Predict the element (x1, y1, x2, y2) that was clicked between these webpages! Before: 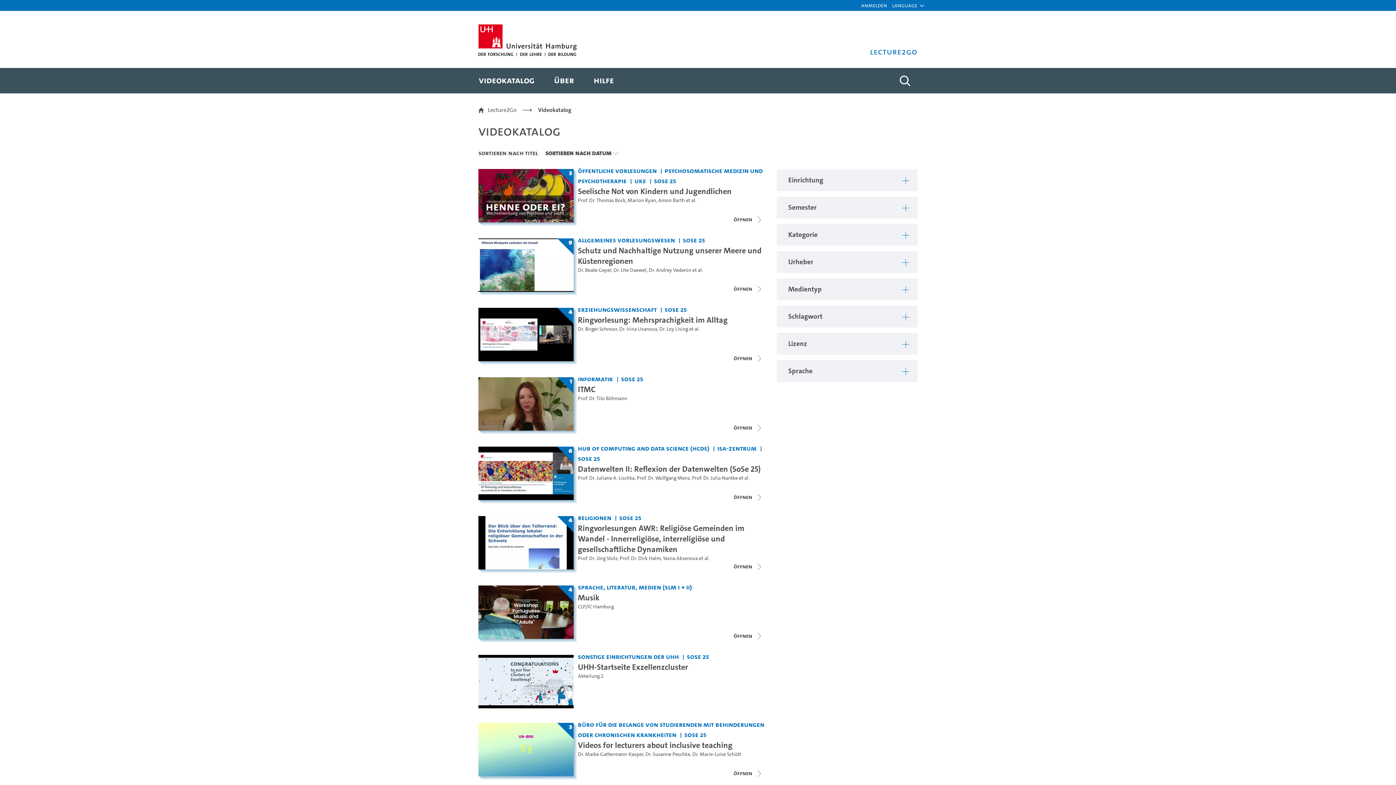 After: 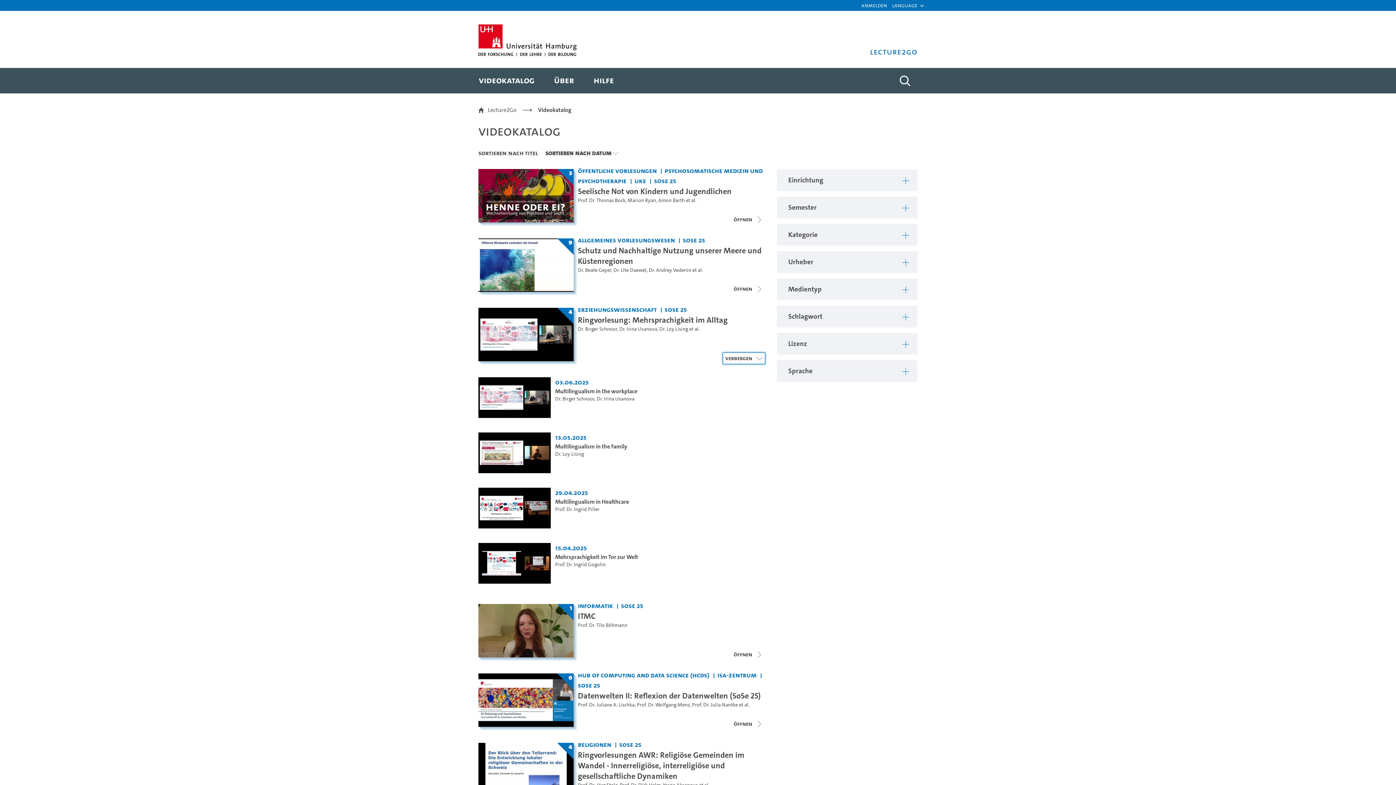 Action: bbox: (731, 353, 765, 363) label: Videoliste schließen